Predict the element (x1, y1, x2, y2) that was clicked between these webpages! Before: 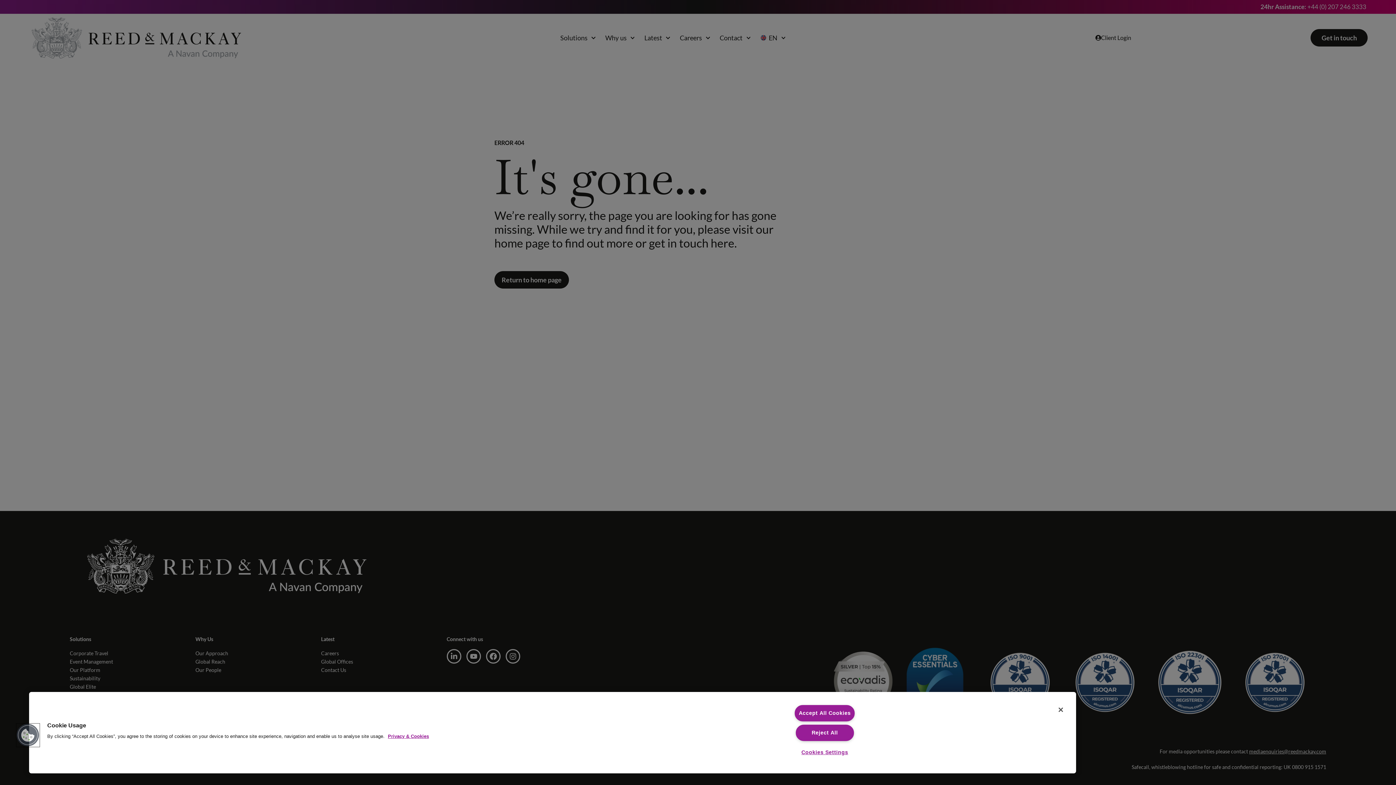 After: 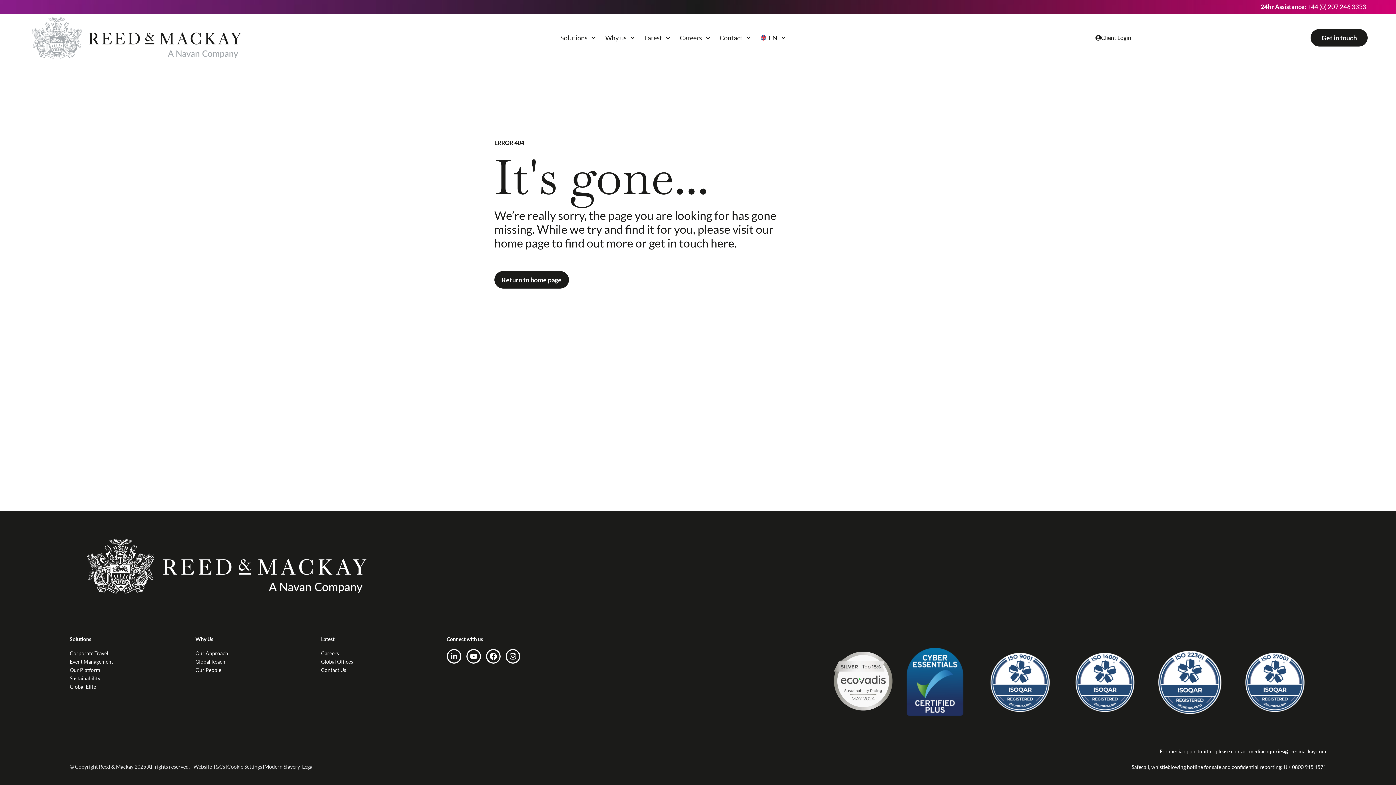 Action: label: Close bbox: (1053, 702, 1069, 718)